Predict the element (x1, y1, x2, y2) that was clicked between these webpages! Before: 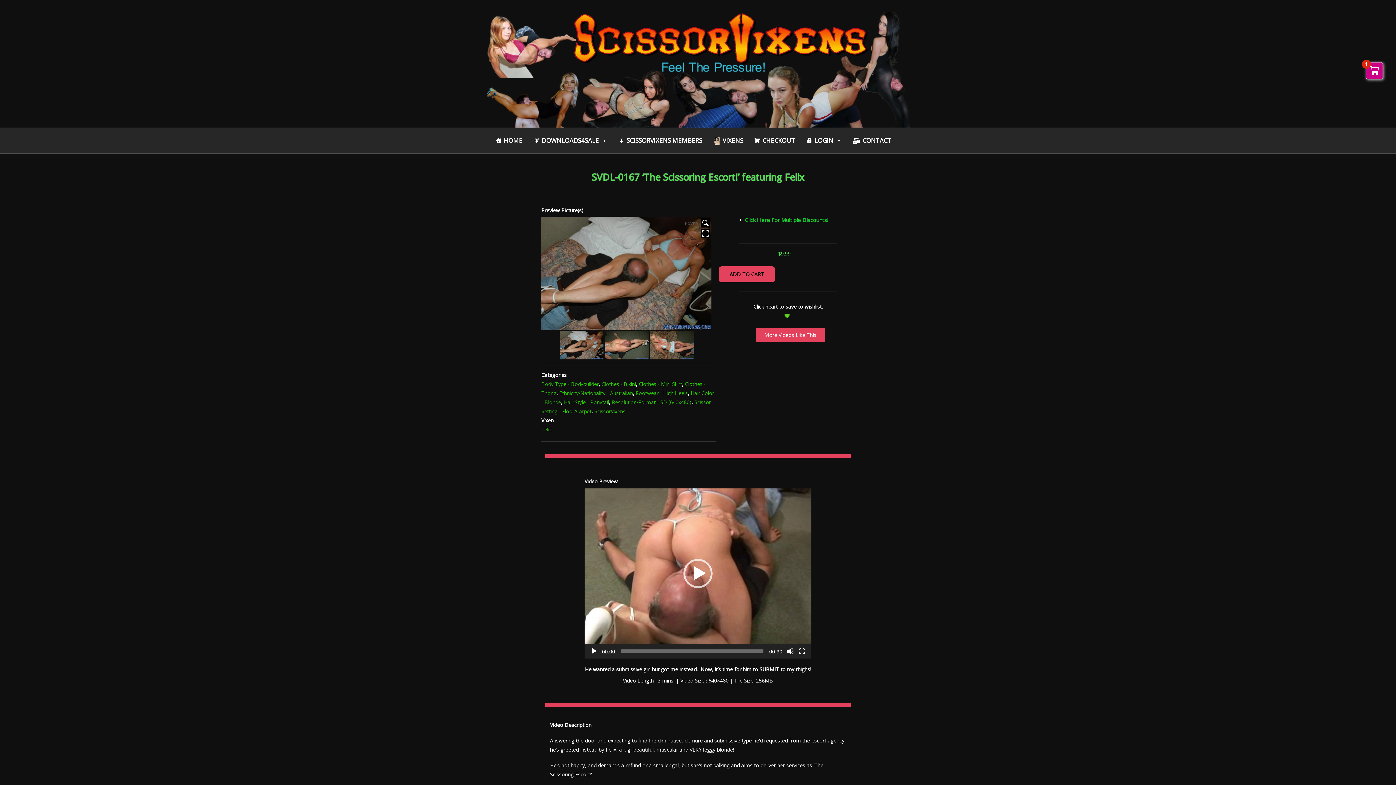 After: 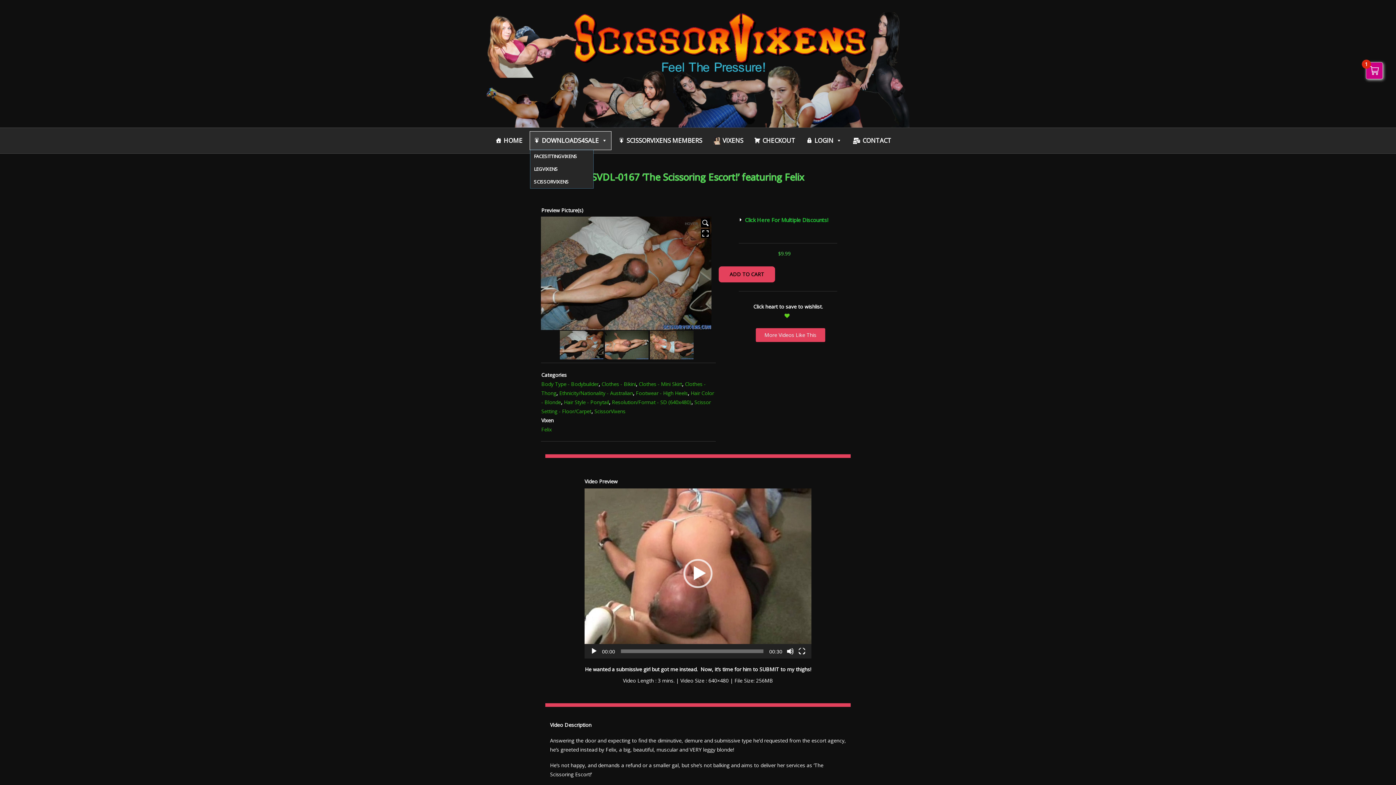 Action: bbox: (530, 131, 611, 149) label: DOWNLOADS4SALE